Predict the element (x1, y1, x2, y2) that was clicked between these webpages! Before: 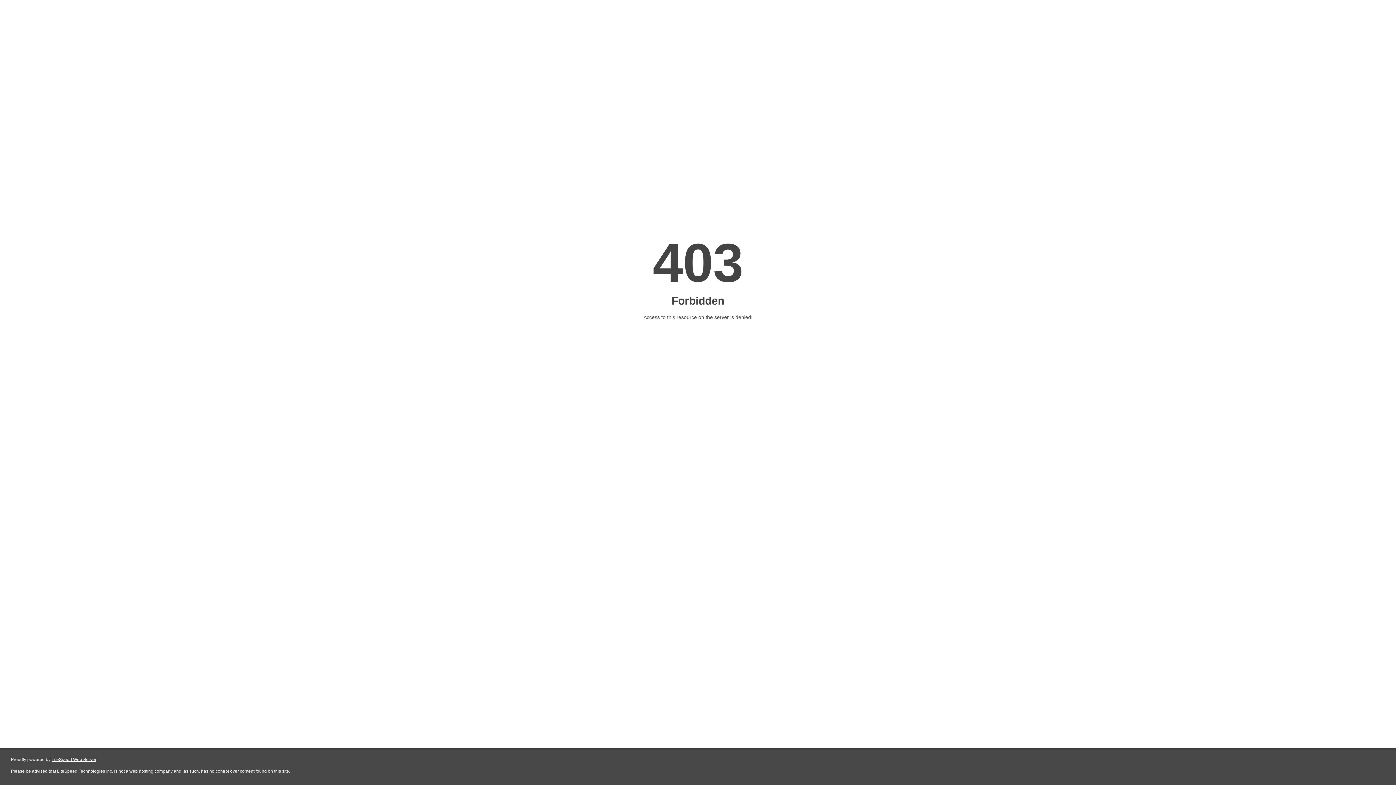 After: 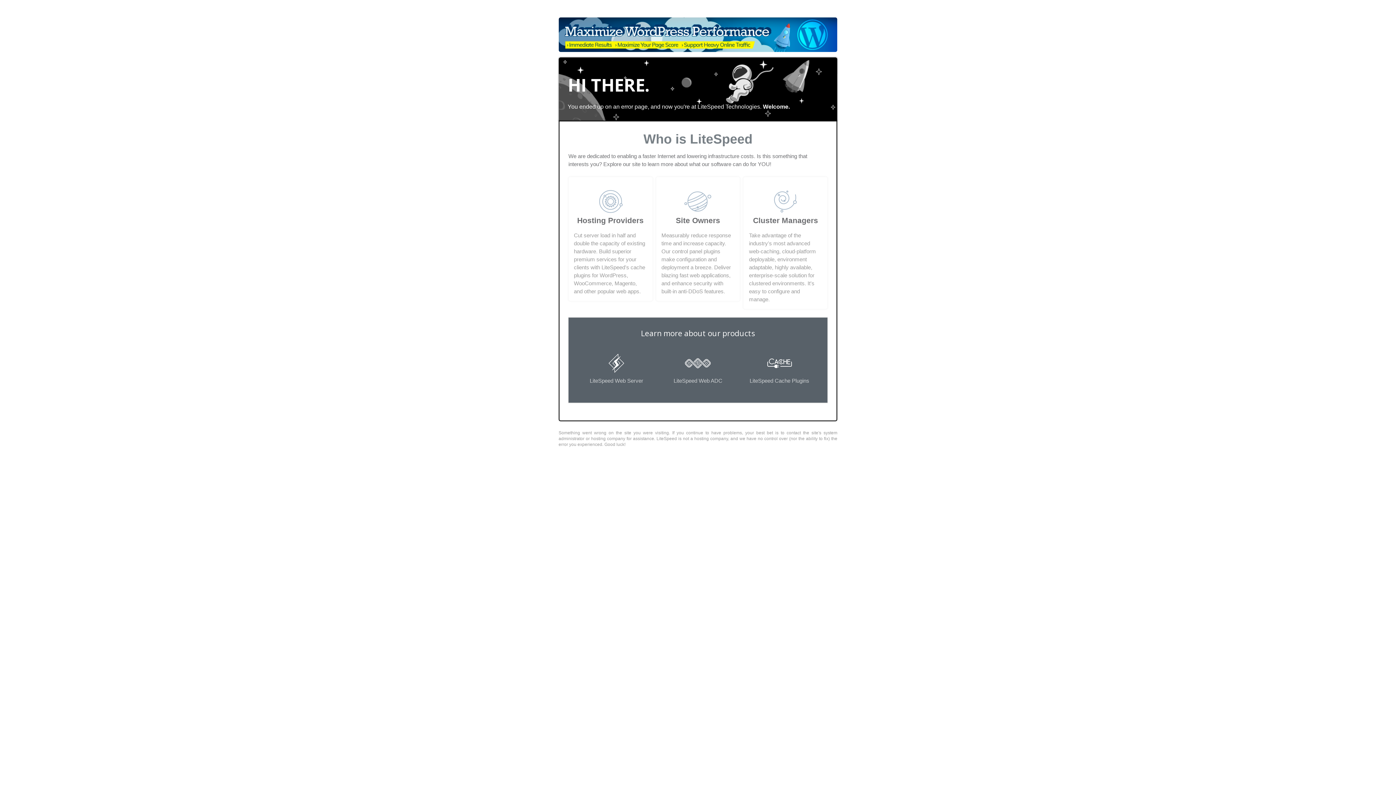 Action: bbox: (51, 757, 96, 762) label: LiteSpeed Web Server